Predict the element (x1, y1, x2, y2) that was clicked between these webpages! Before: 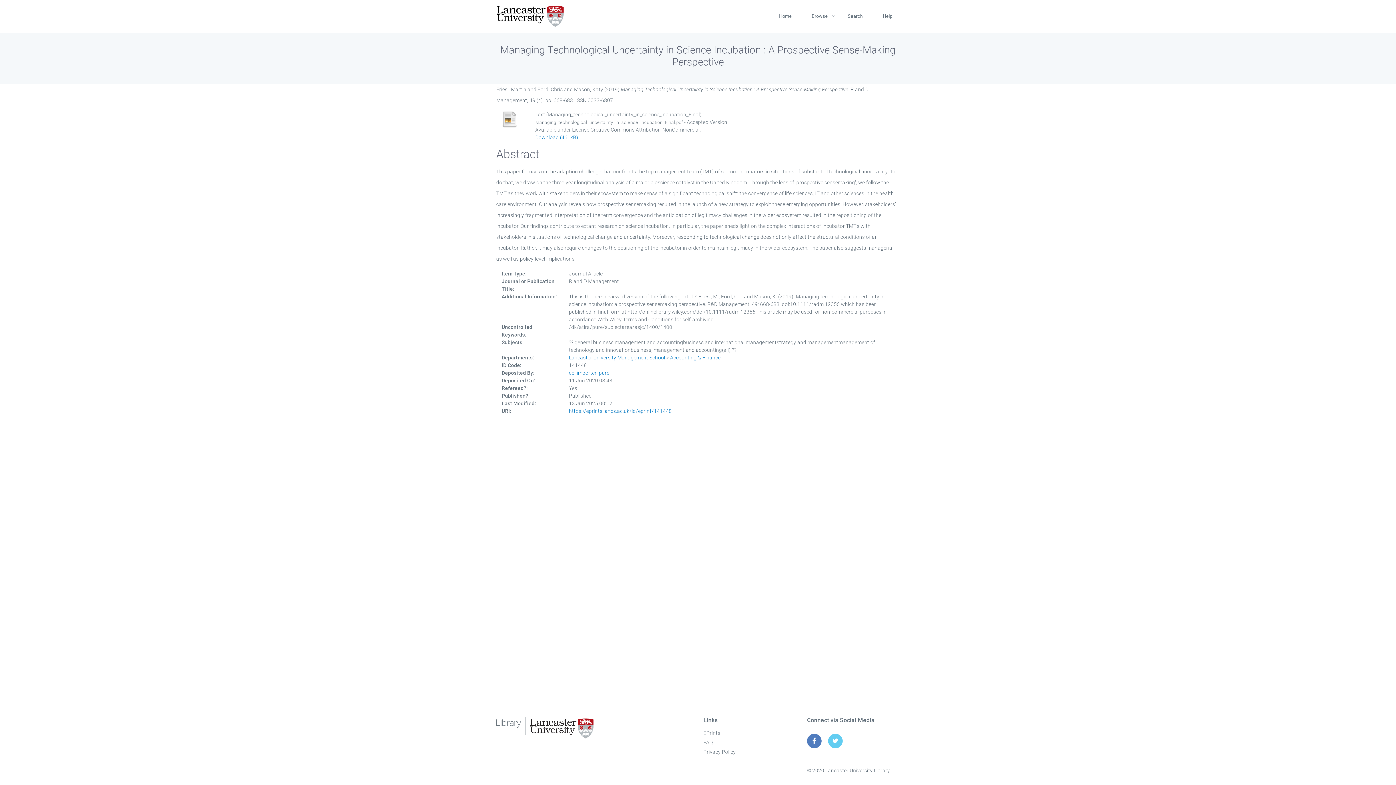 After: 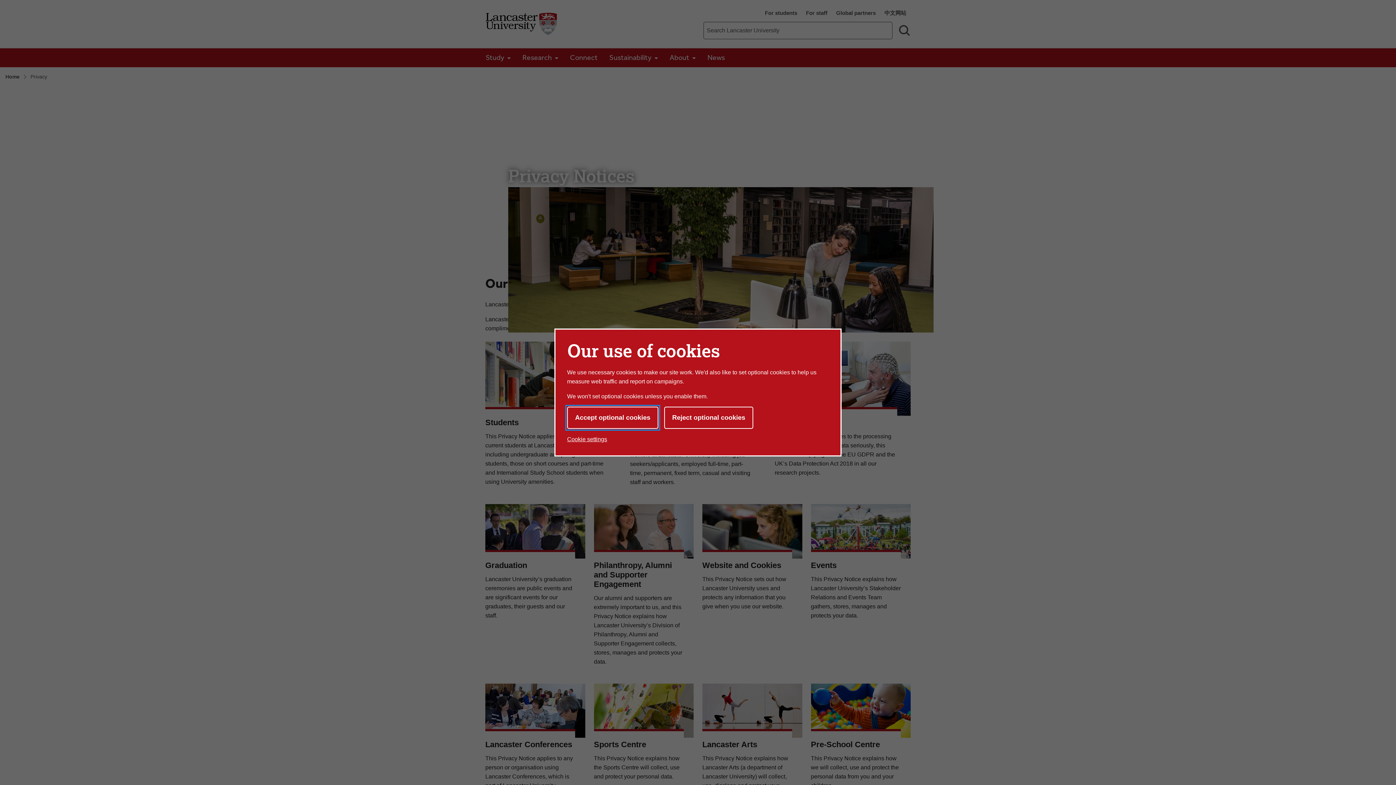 Action: label: Privacy Policy bbox: (703, 749, 735, 755)